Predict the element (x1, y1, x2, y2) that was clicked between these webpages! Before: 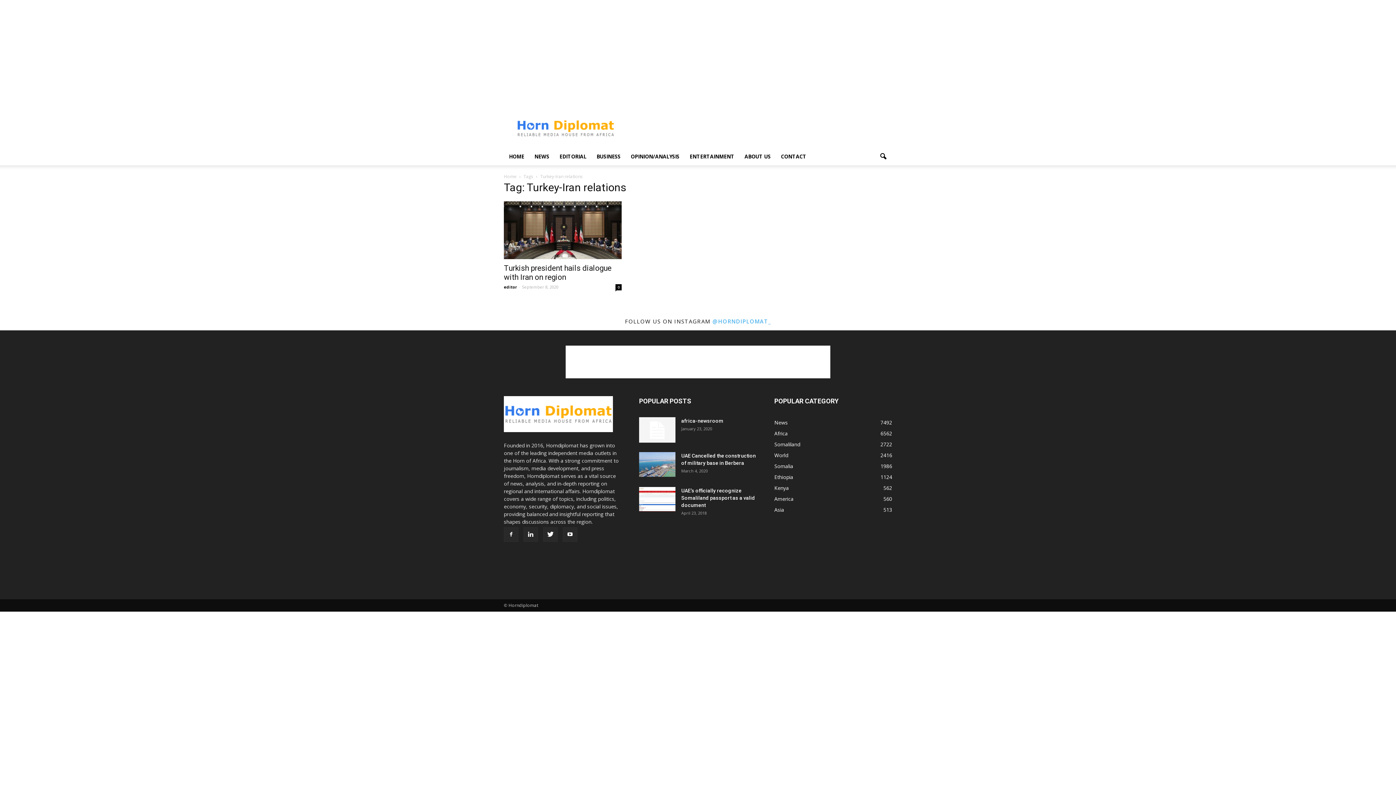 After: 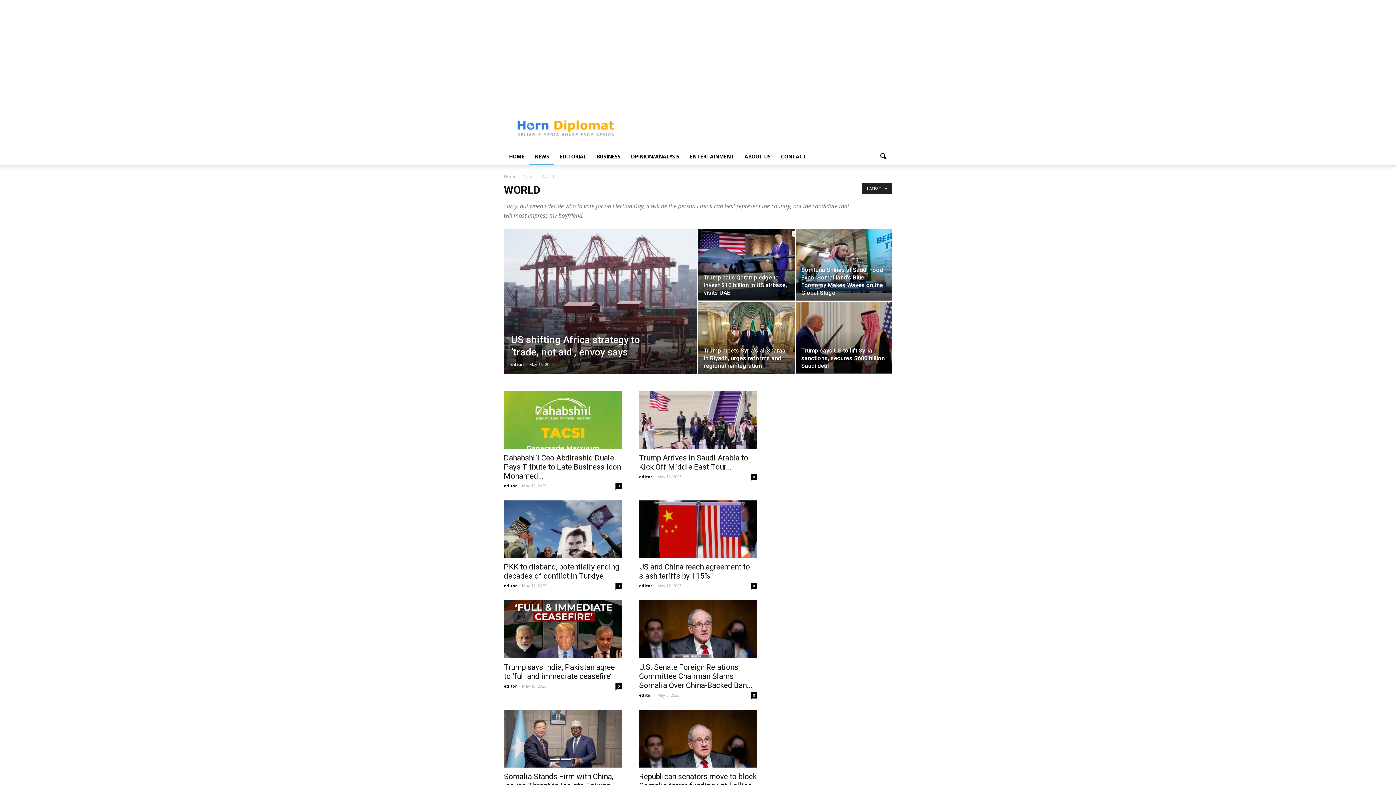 Action: bbox: (774, 451, 788, 458) label: World
2416